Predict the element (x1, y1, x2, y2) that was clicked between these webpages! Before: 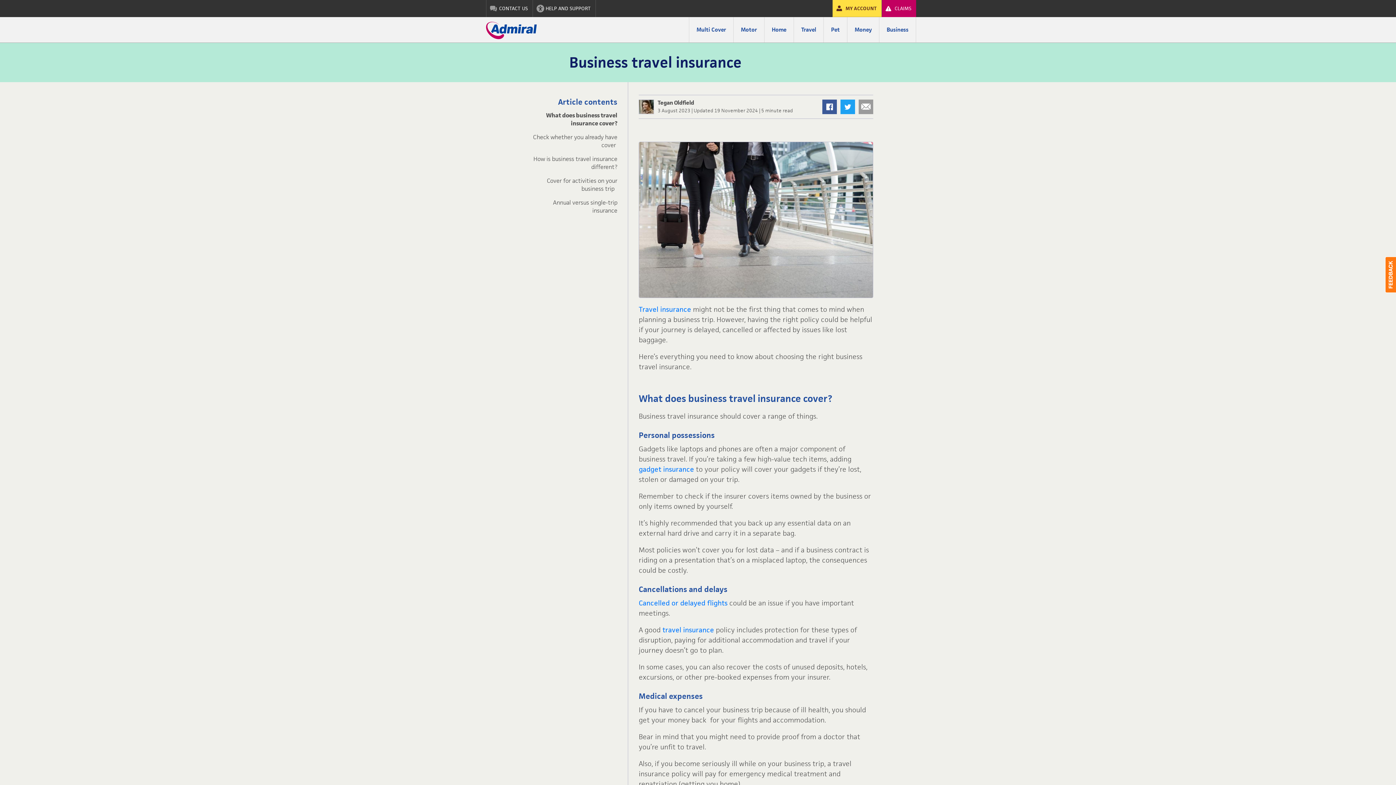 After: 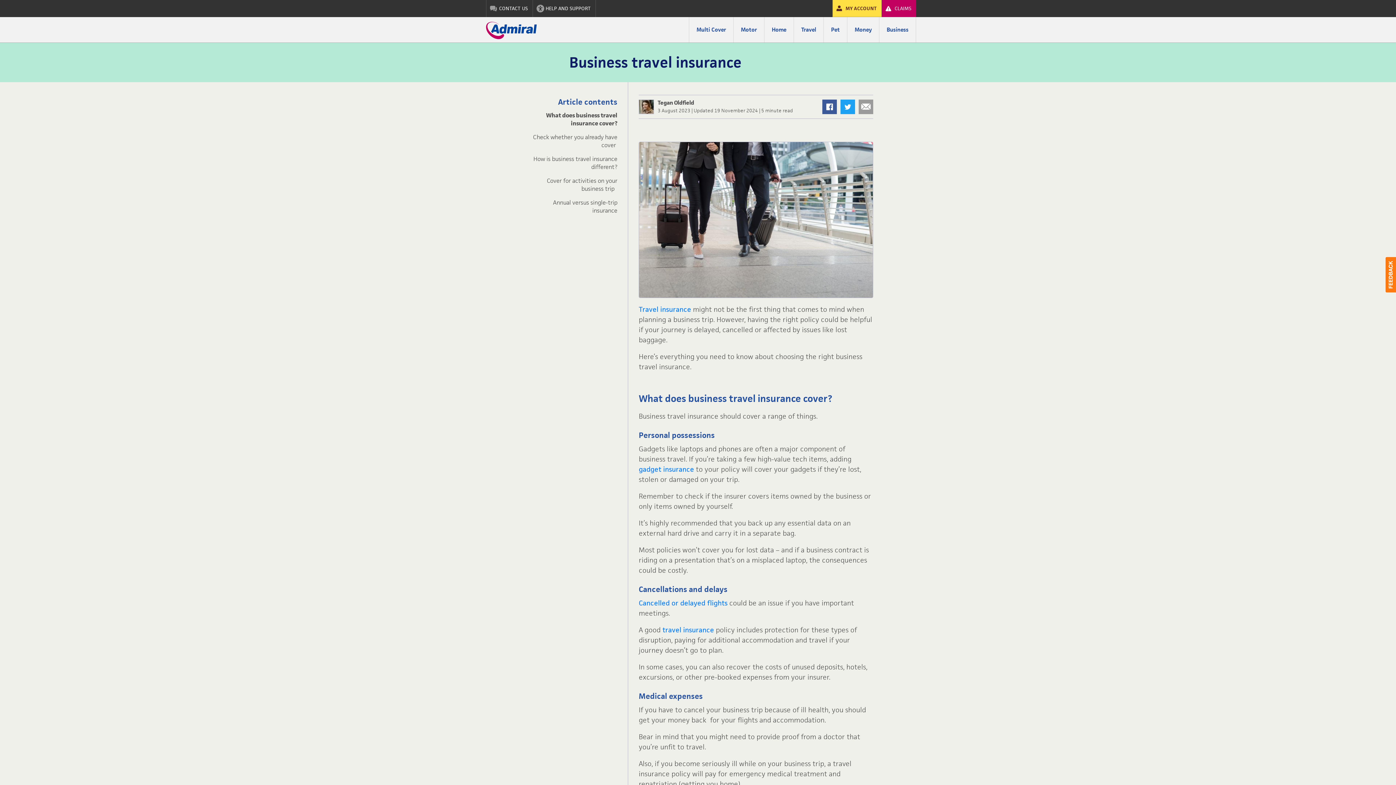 Action: label: Usabilla Feedback Button bbox: (1385, 256, 1396, 293)